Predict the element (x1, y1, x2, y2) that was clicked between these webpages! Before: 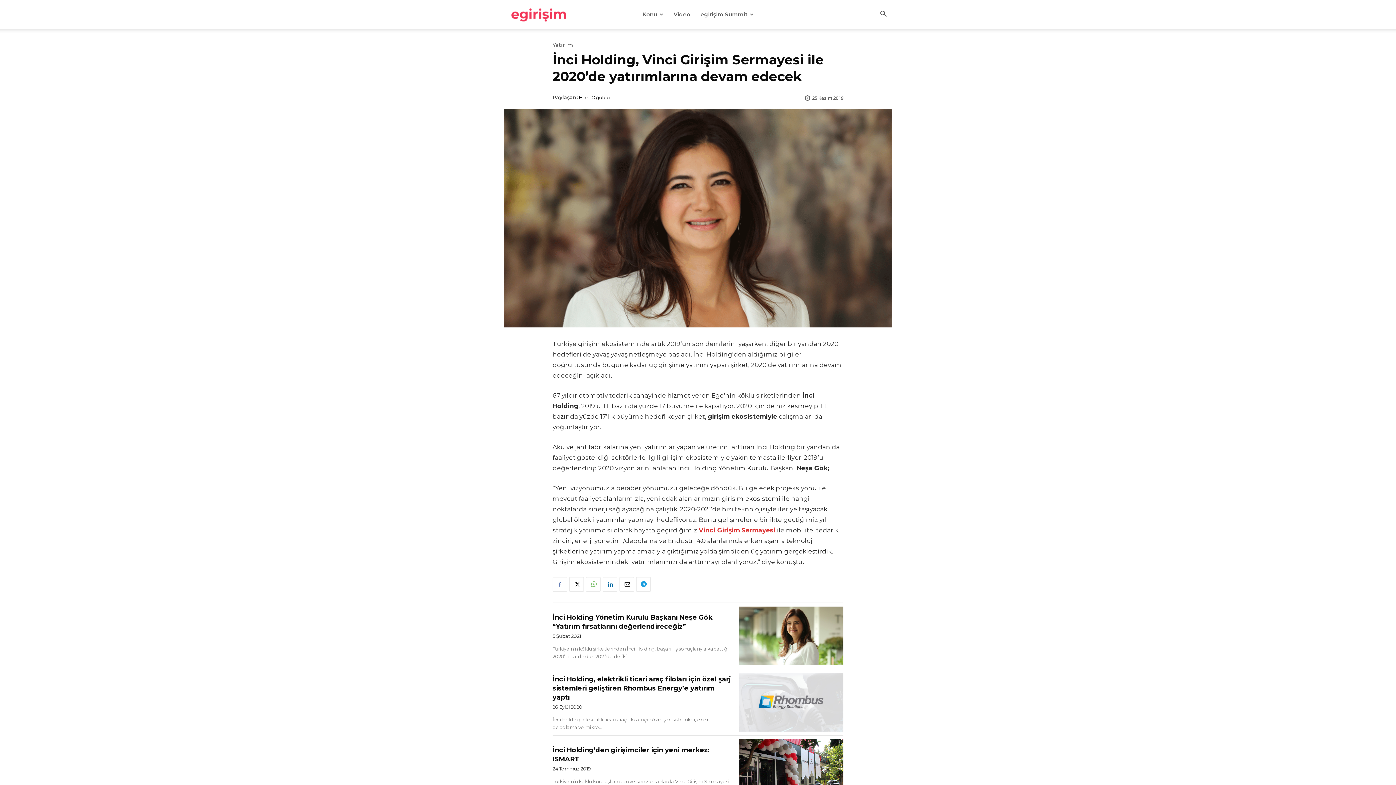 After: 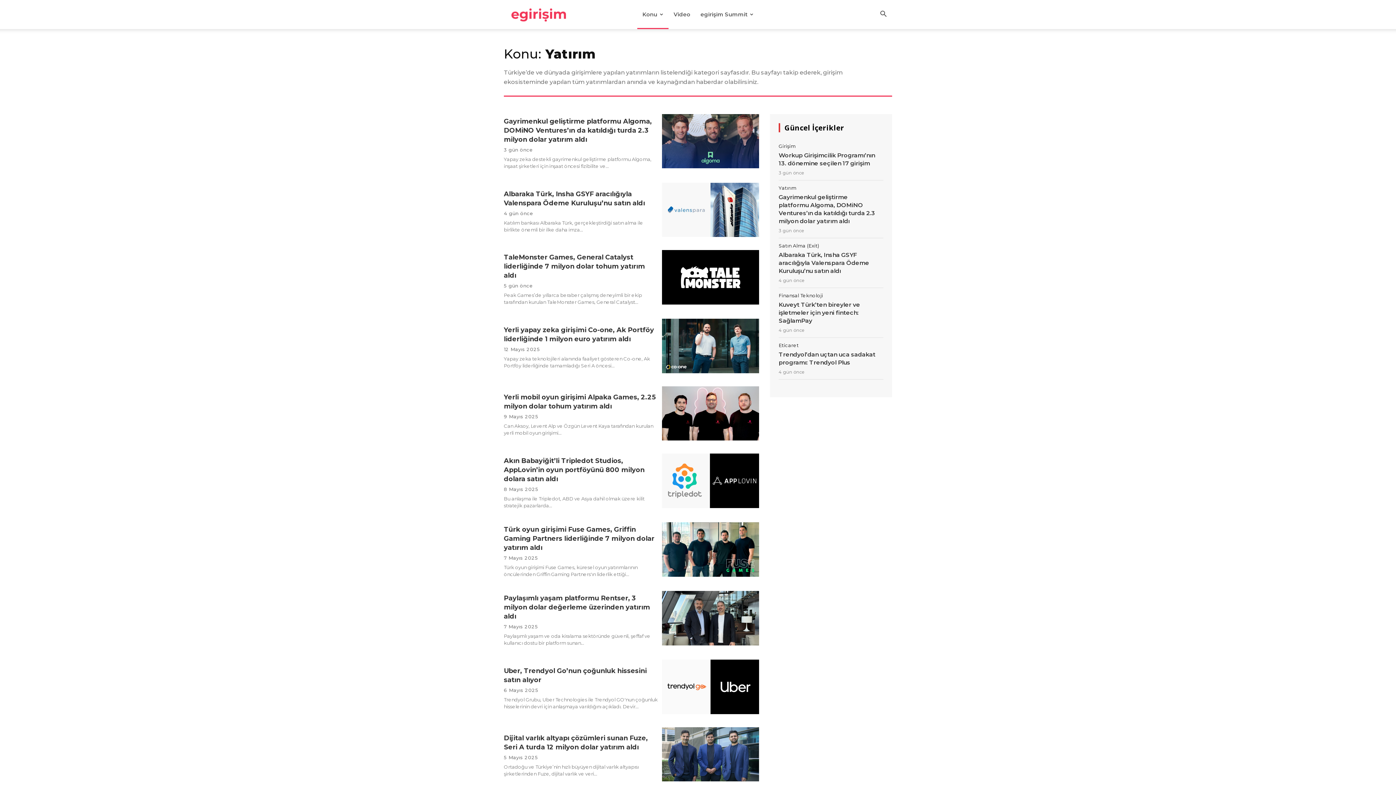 Action: label: Yatırım bbox: (552, 42, 573, 47)